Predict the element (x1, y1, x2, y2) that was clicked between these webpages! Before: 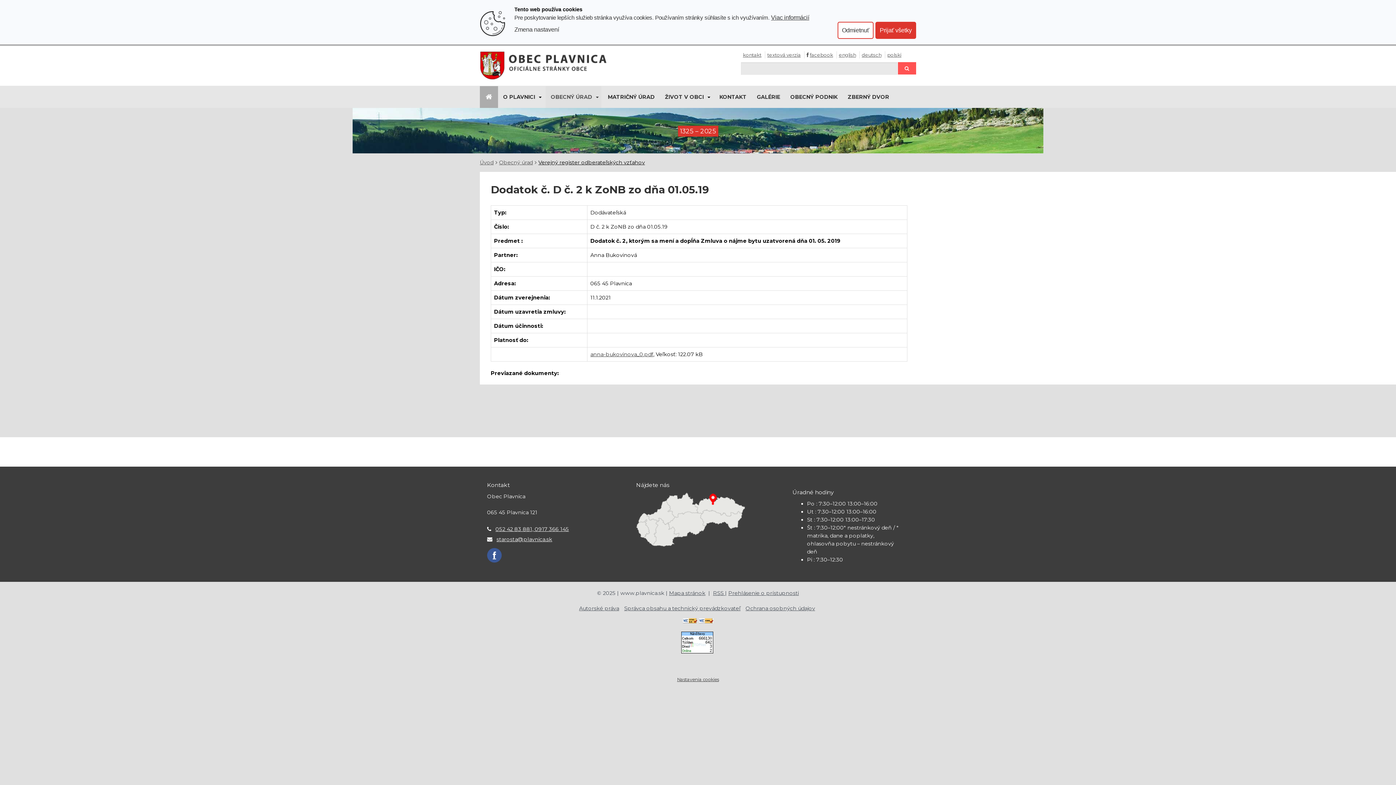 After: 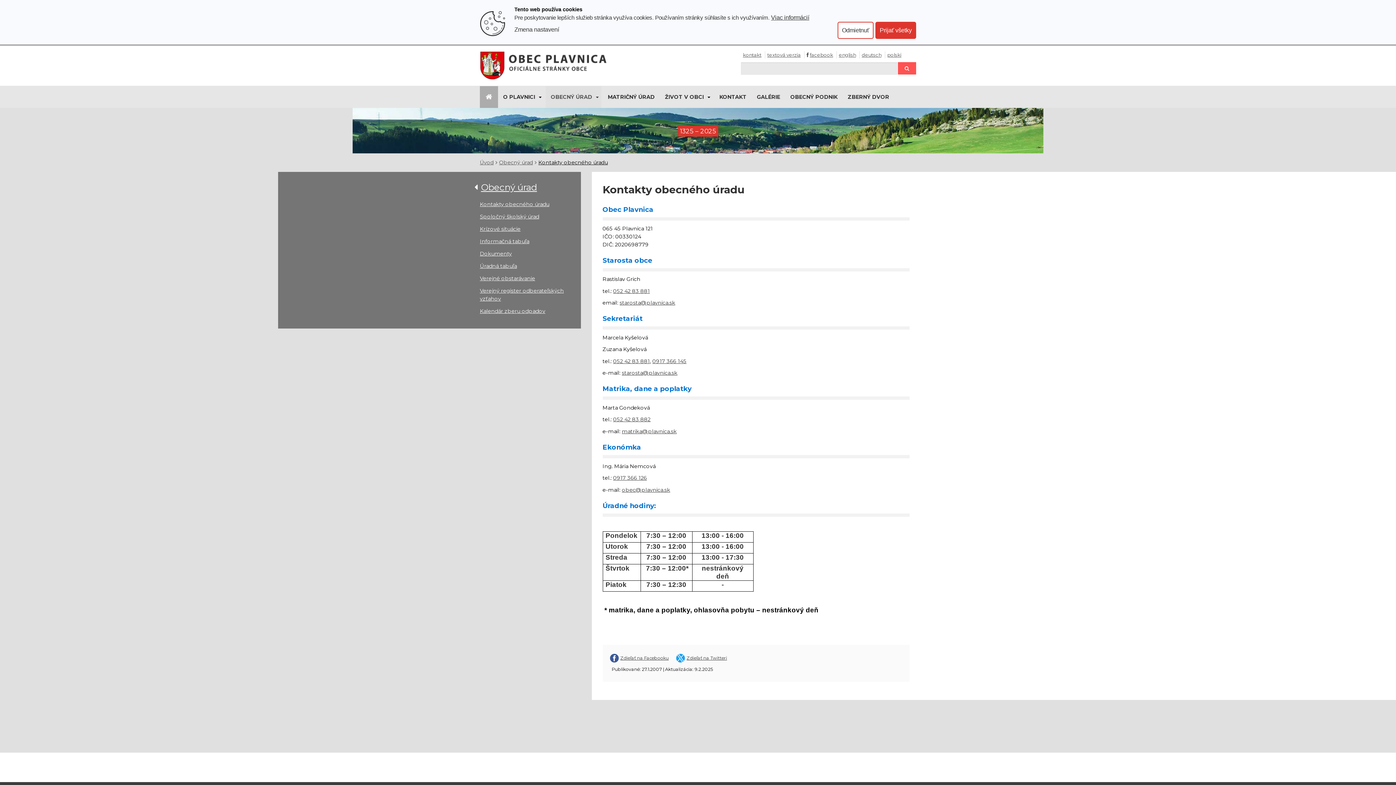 Action: bbox: (743, 52, 761, 57) label: kontakt